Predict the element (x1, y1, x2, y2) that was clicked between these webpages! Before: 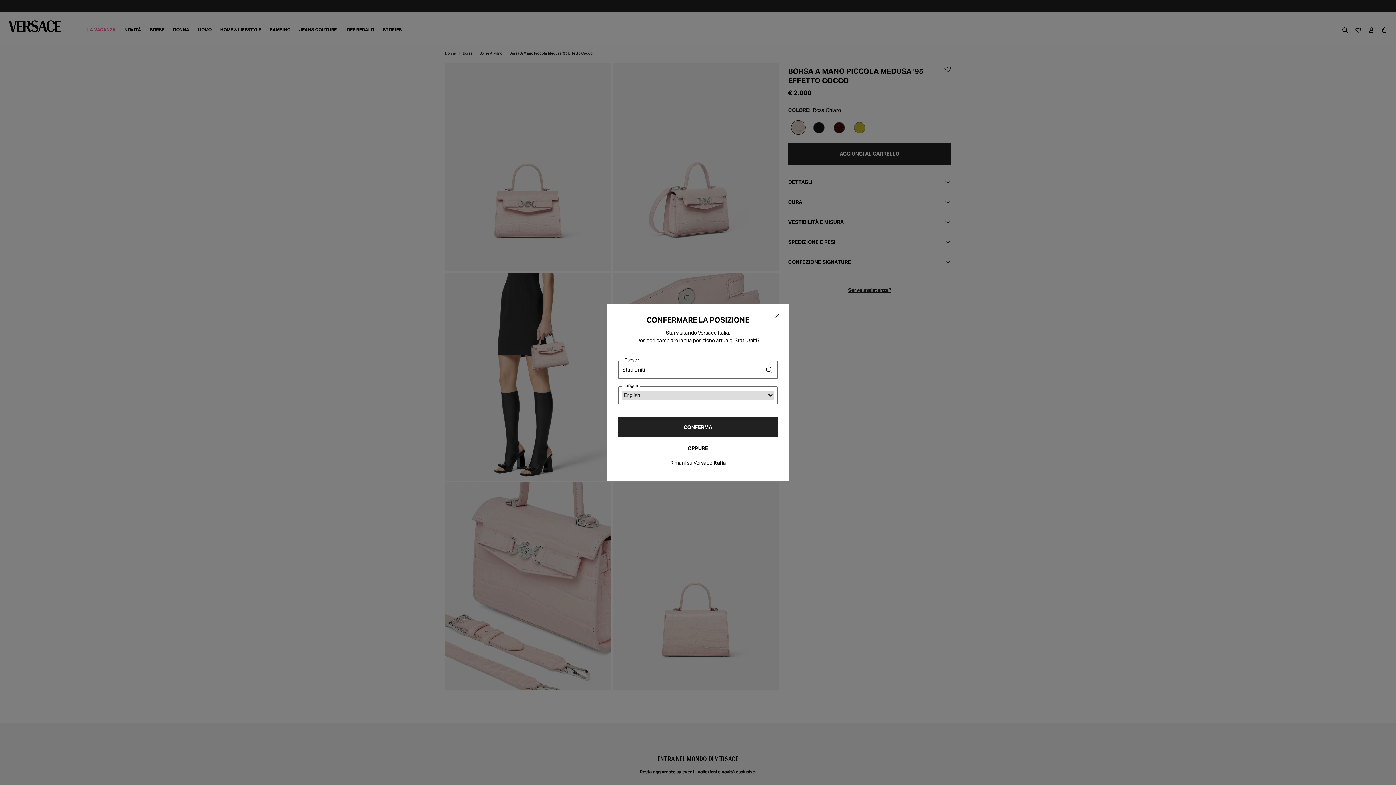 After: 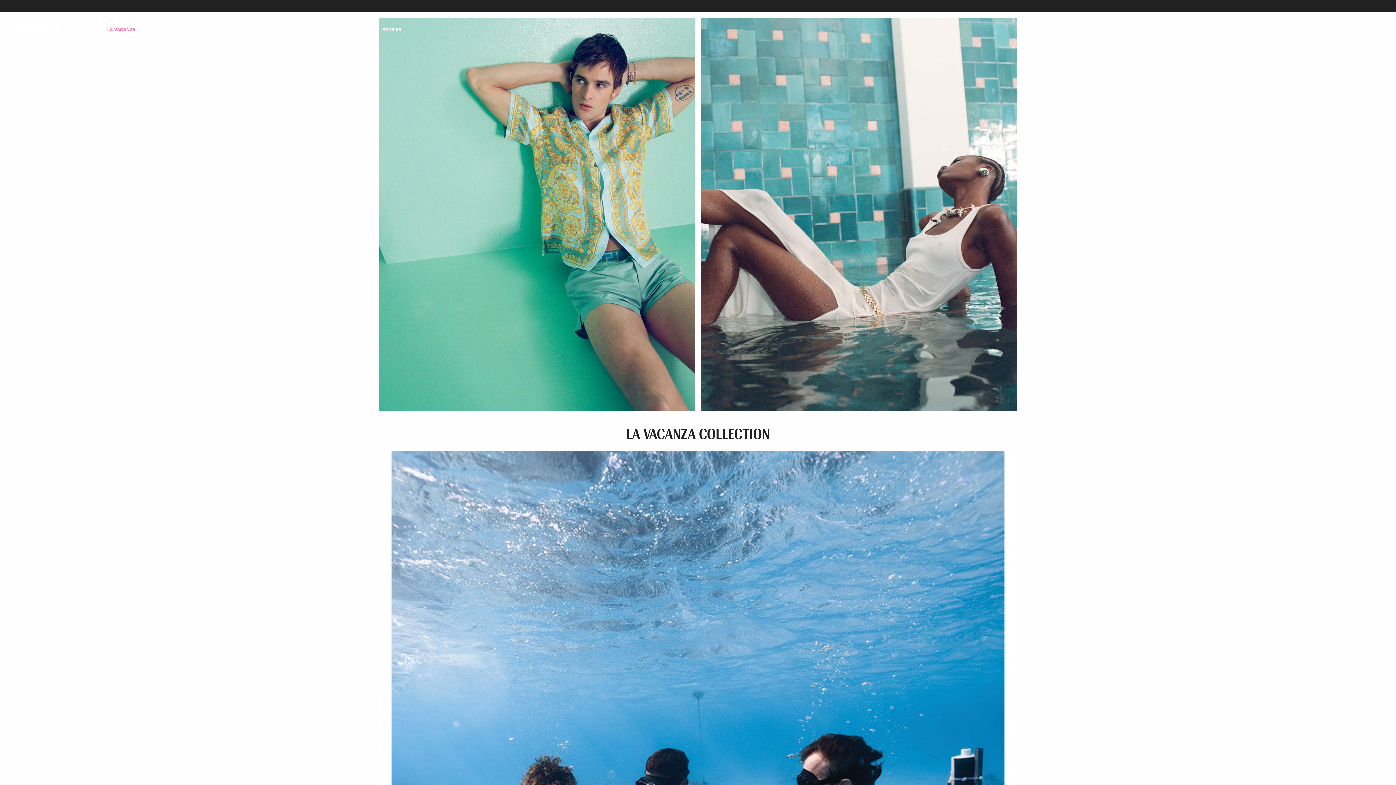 Action: label: CONFERMA bbox: (618, 417, 778, 437)